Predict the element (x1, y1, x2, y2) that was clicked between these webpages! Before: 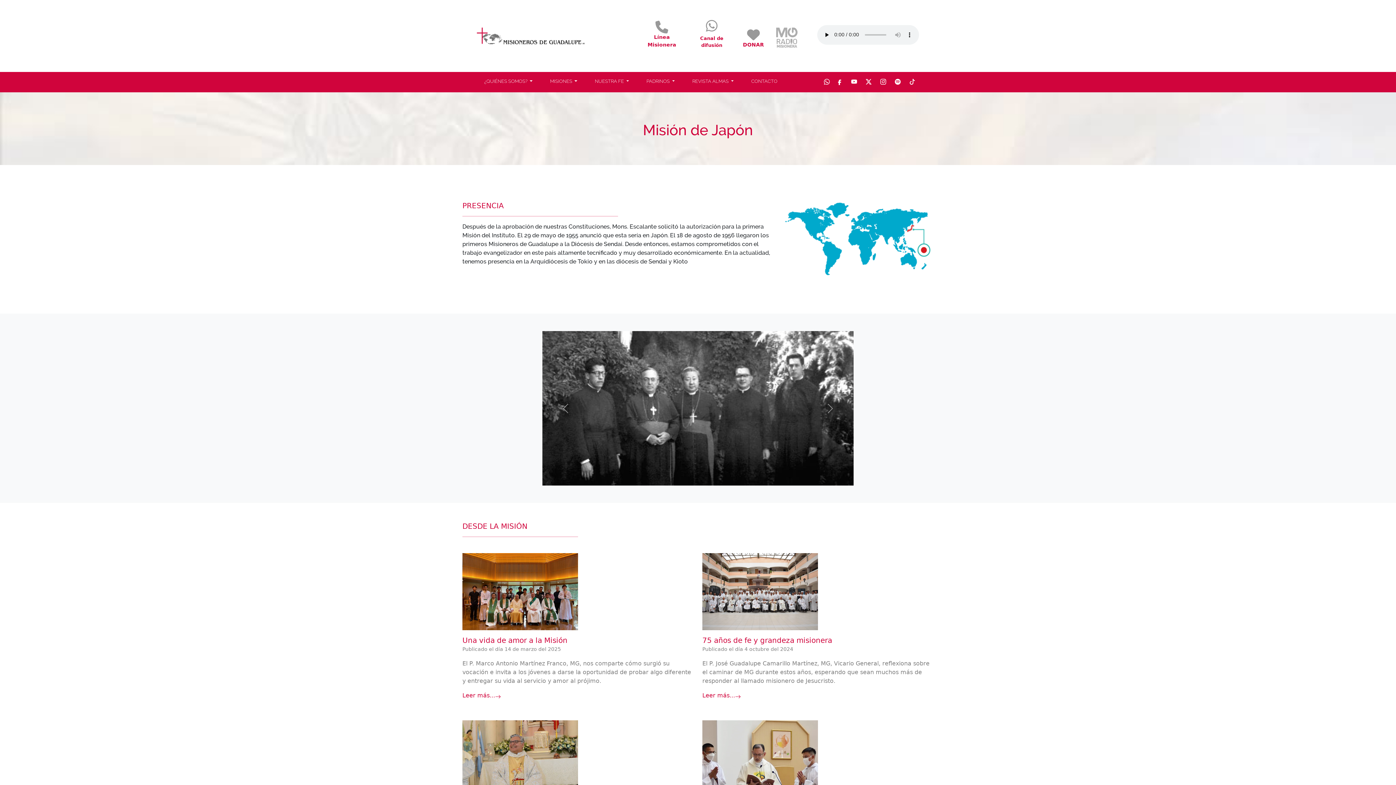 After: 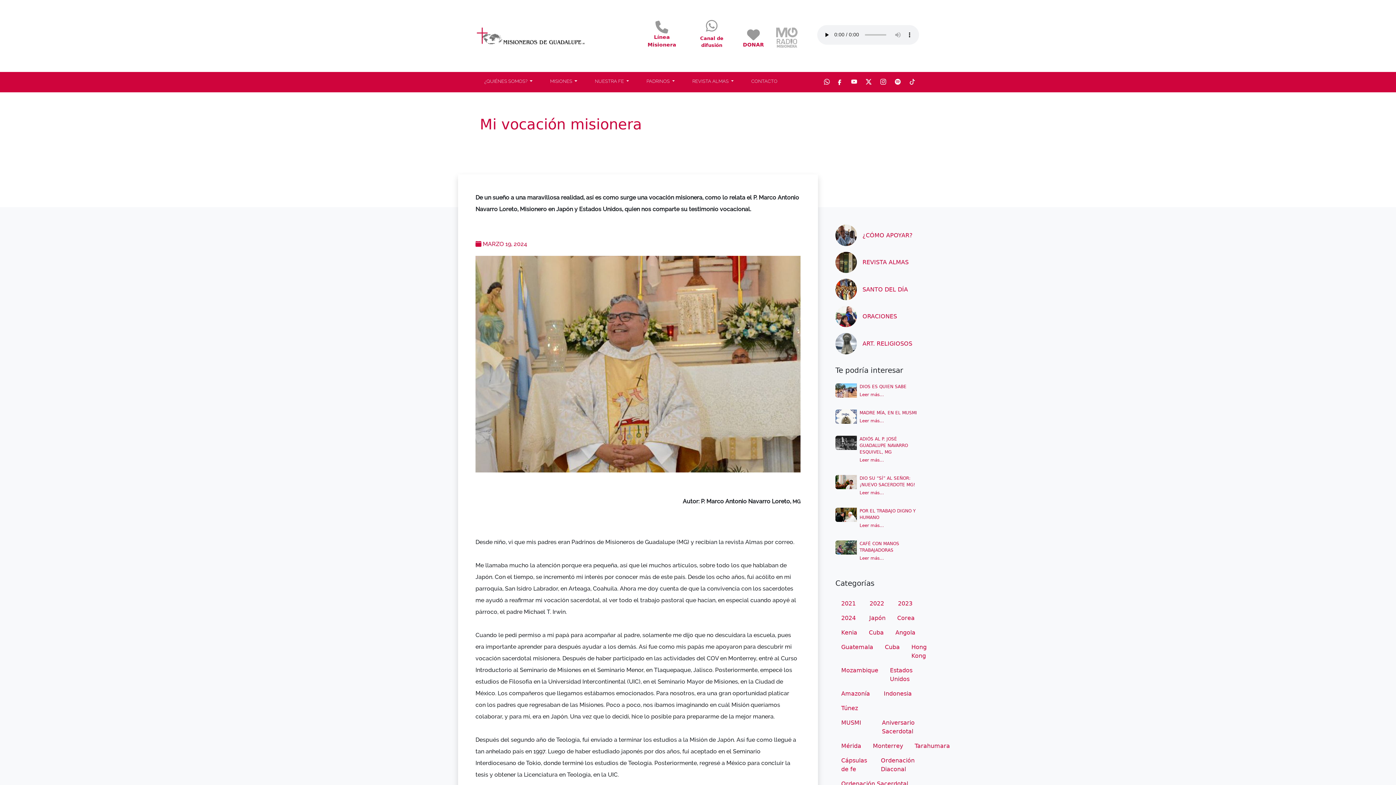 Action: bbox: (462, 758, 578, 765)